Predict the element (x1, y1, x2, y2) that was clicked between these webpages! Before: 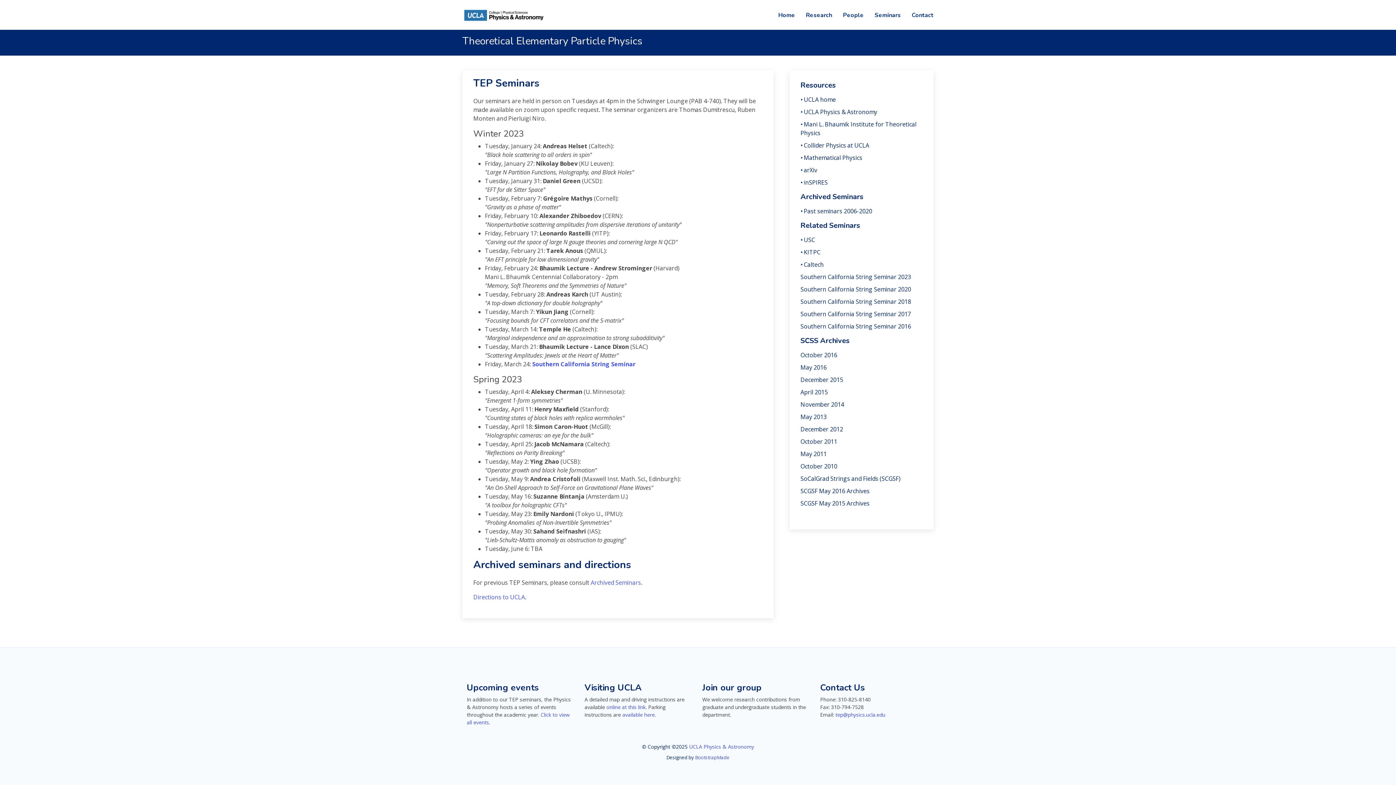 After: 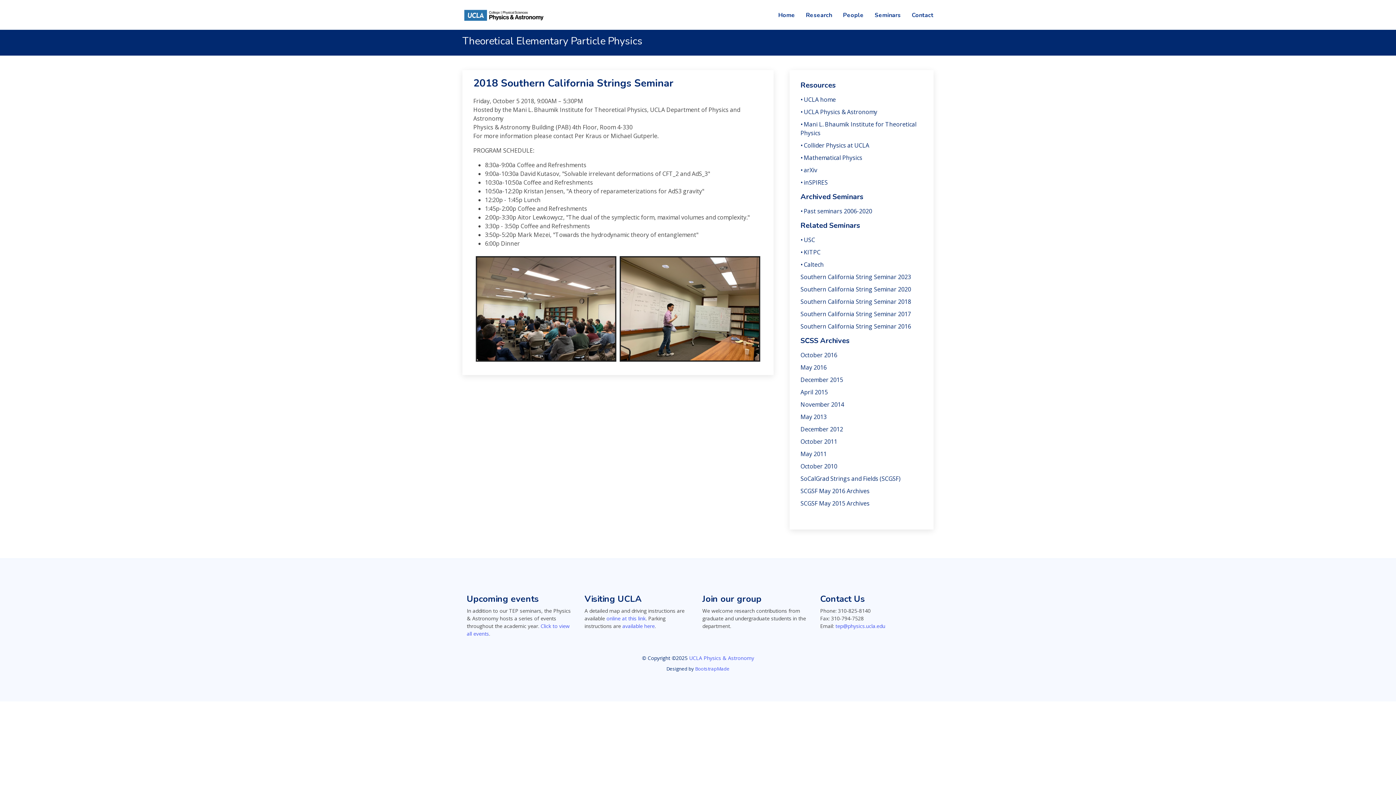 Action: label: Southern California String Seminar 2018 bbox: (800, 297, 911, 305)